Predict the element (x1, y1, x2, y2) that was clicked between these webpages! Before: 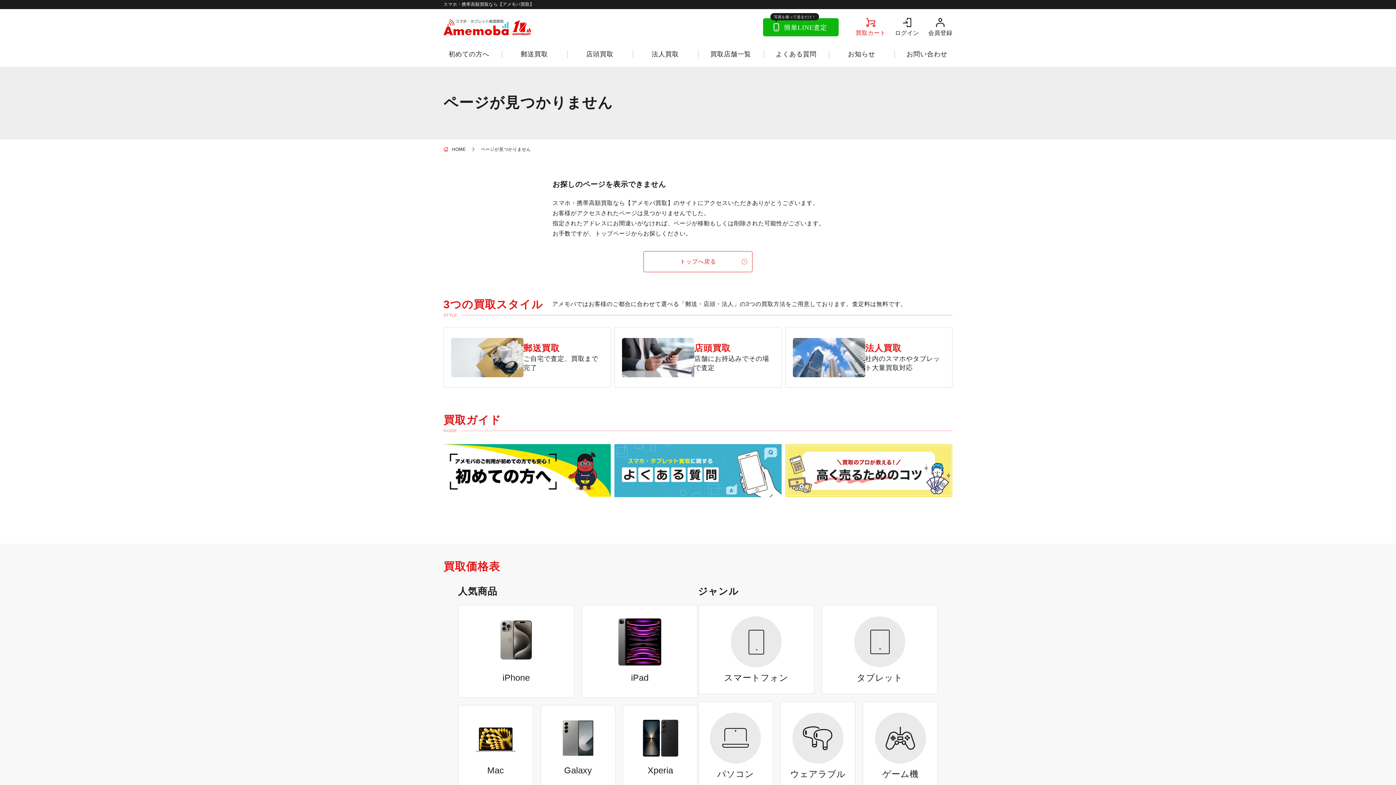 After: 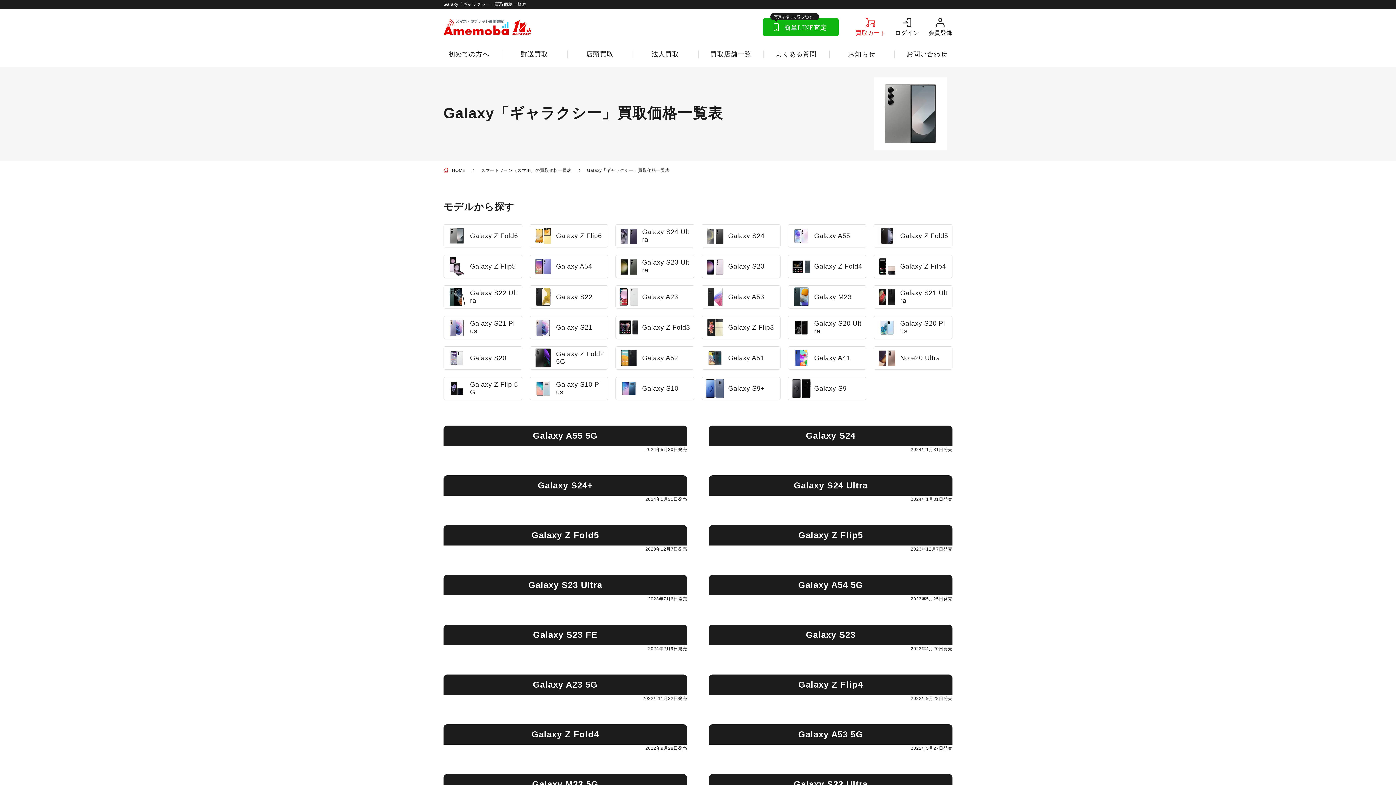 Action: label: Galaxy bbox: (540, 705, 615, 790)